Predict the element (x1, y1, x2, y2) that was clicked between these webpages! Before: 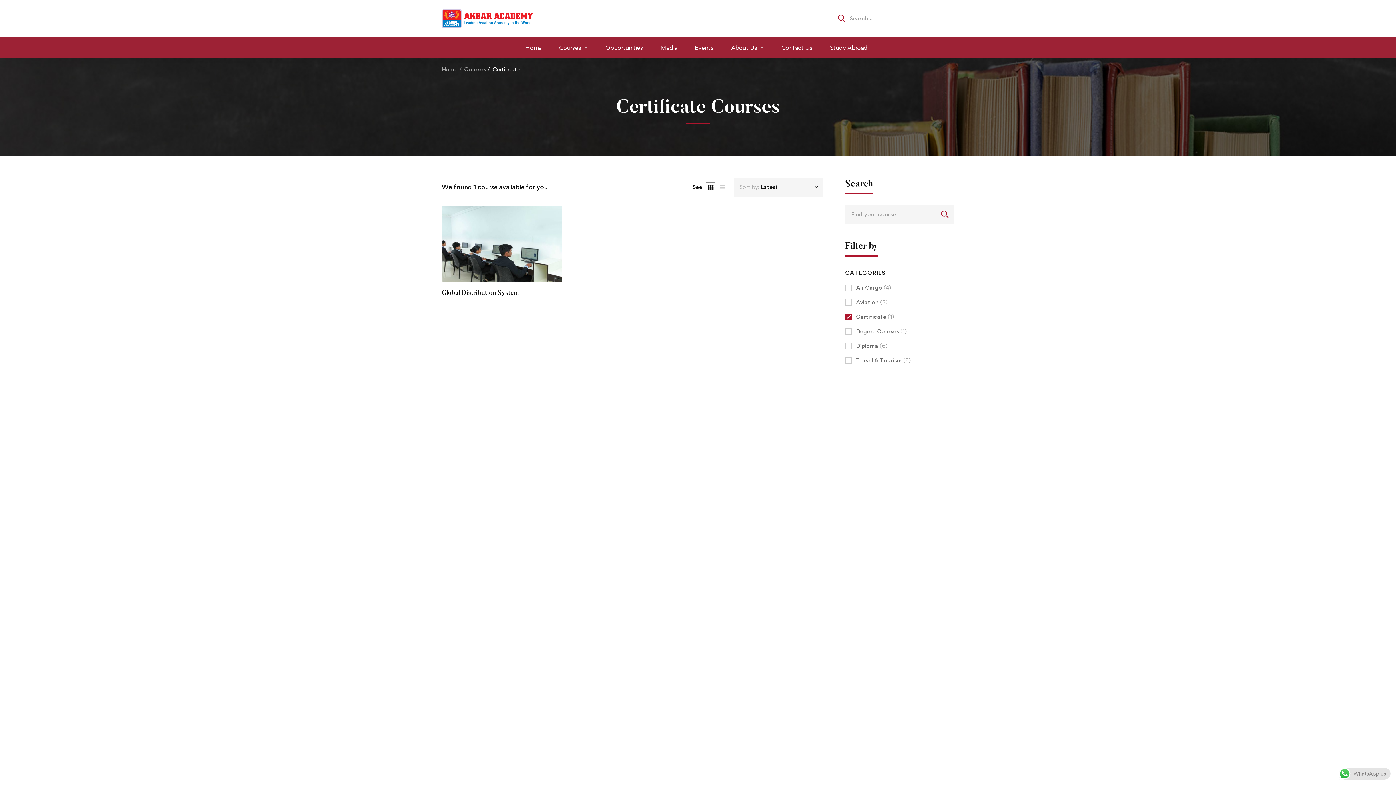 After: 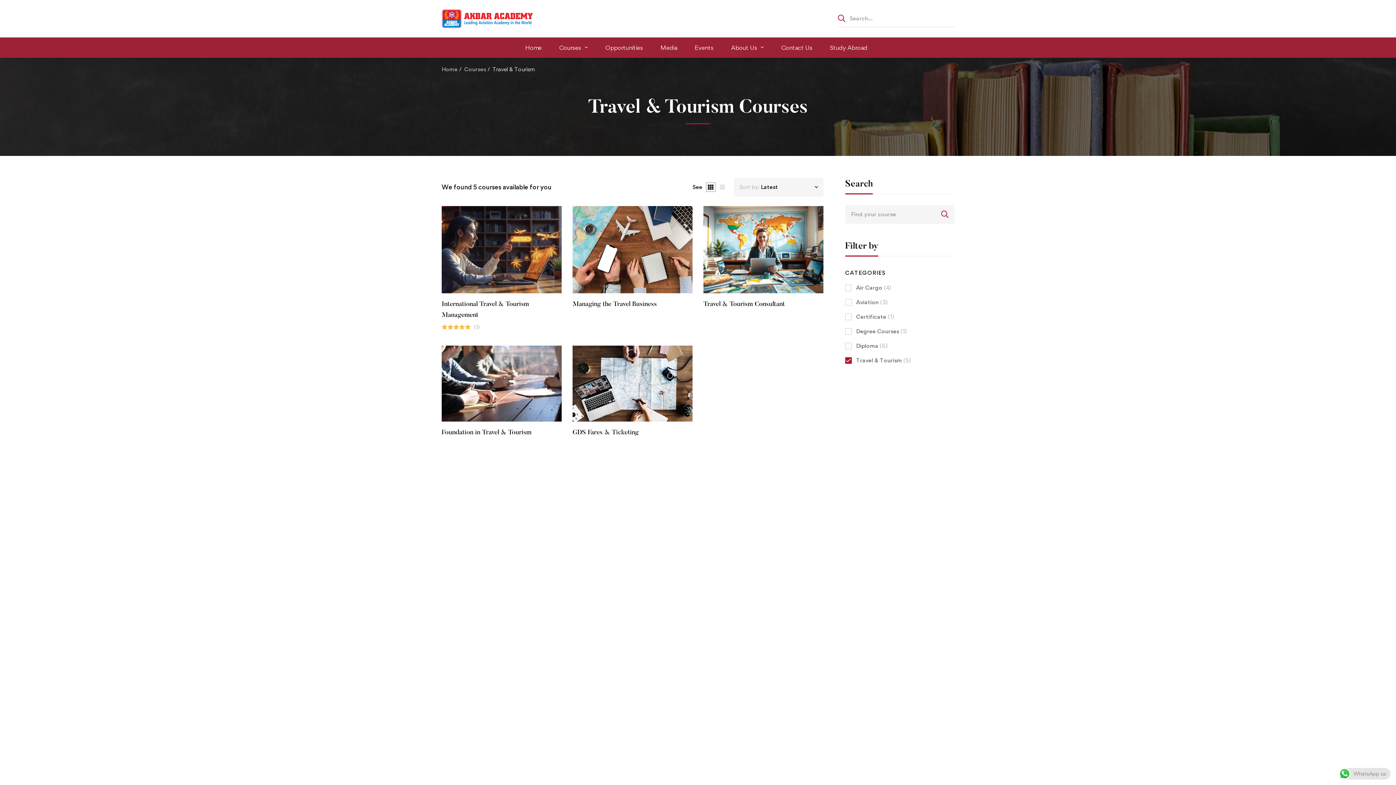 Action: label: Travel & Tourism (5) bbox: (845, 355, 911, 365)